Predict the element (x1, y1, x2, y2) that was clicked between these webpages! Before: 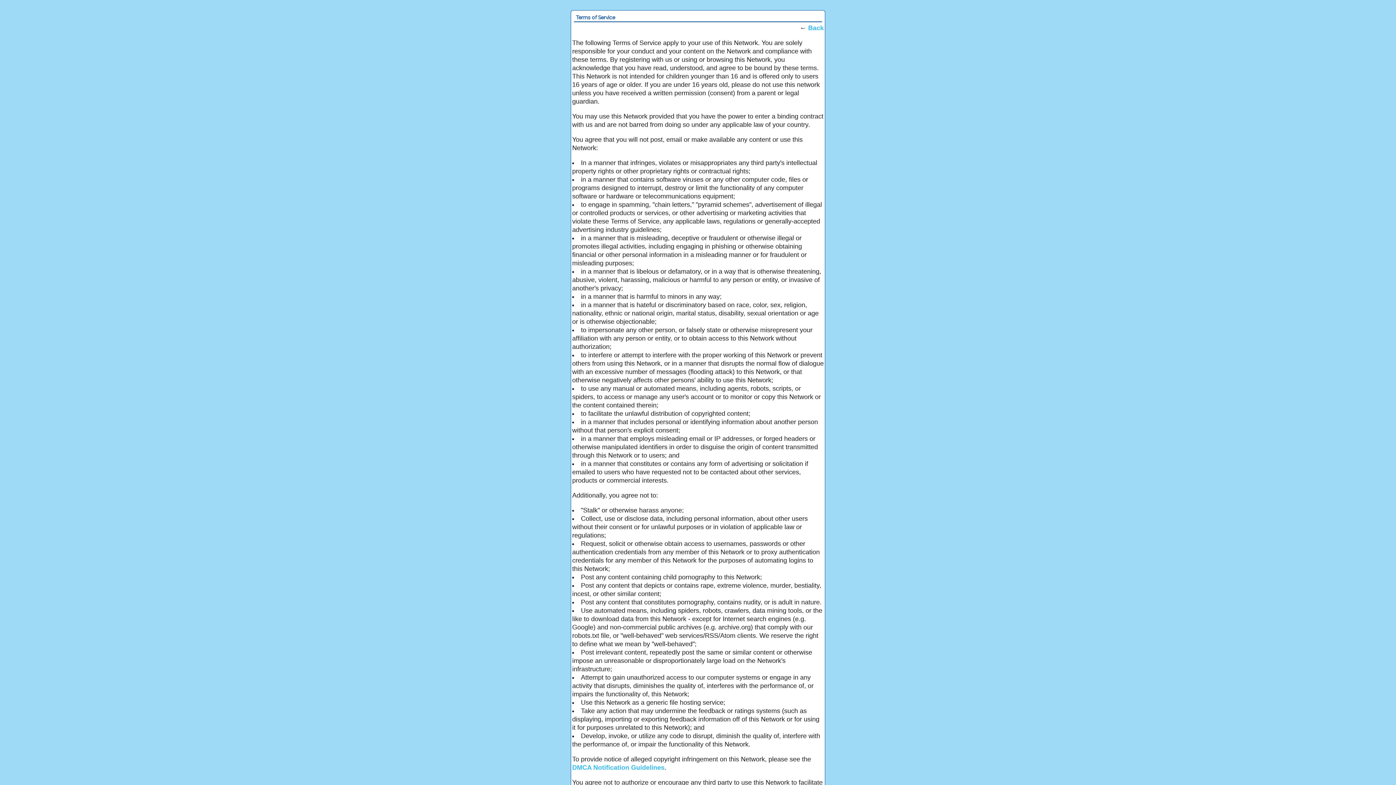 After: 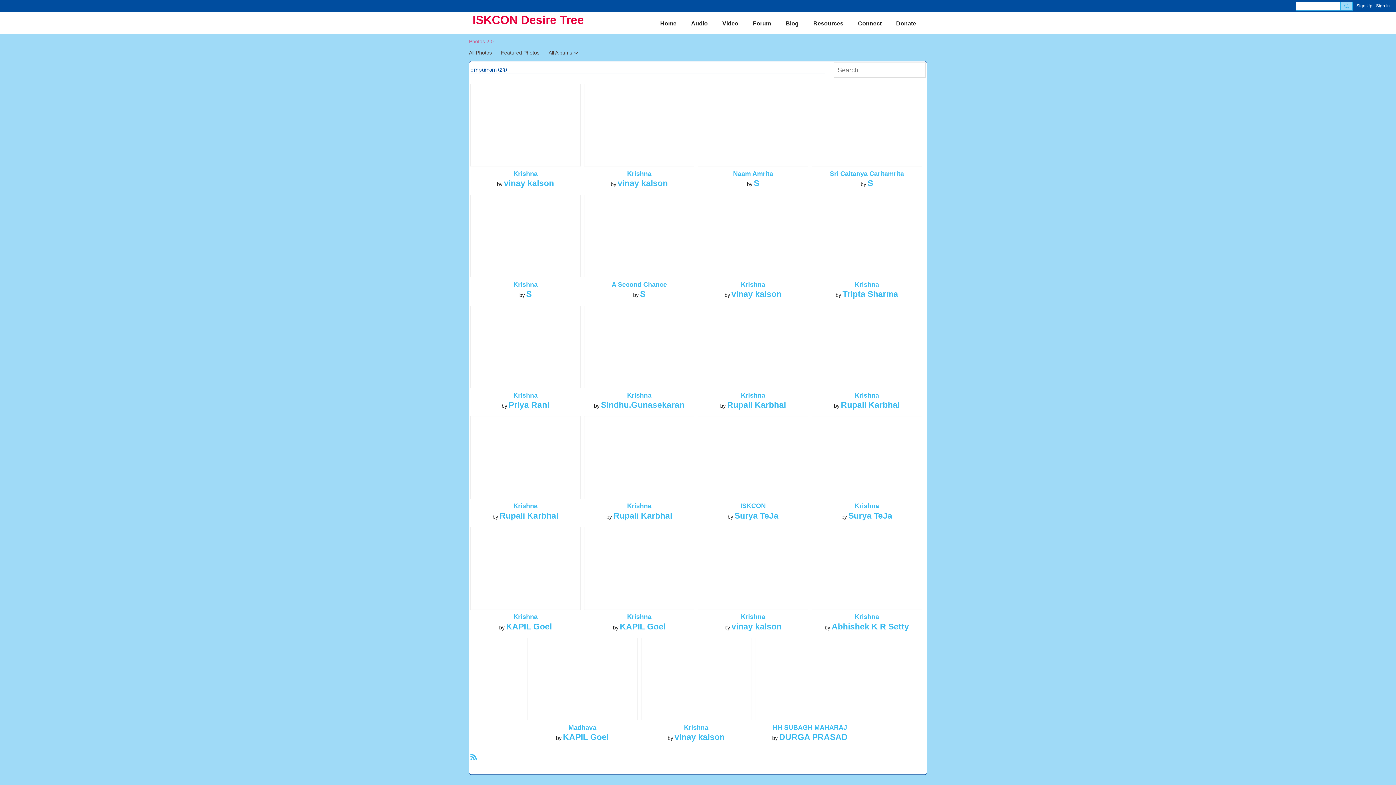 Action: bbox: (808, 24, 824, 31) label: Back